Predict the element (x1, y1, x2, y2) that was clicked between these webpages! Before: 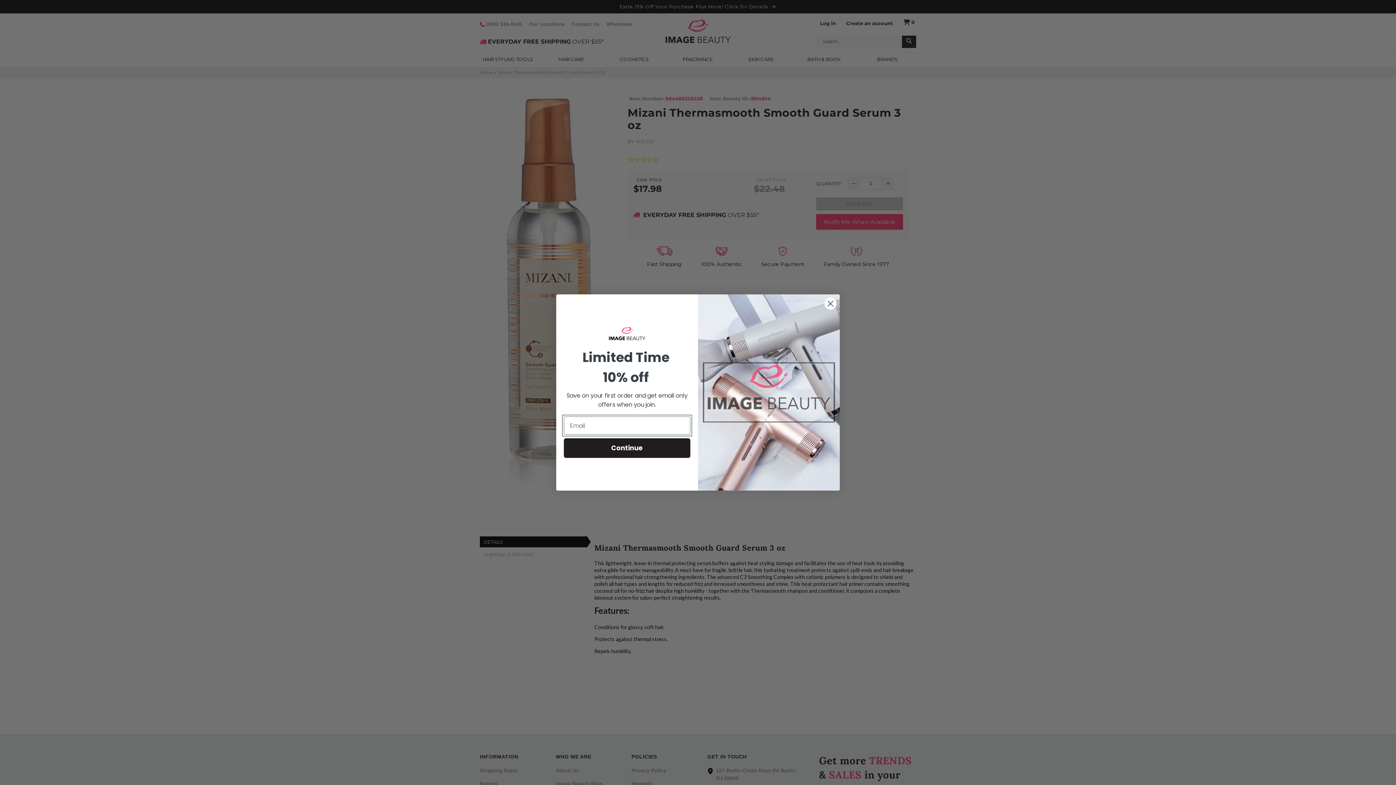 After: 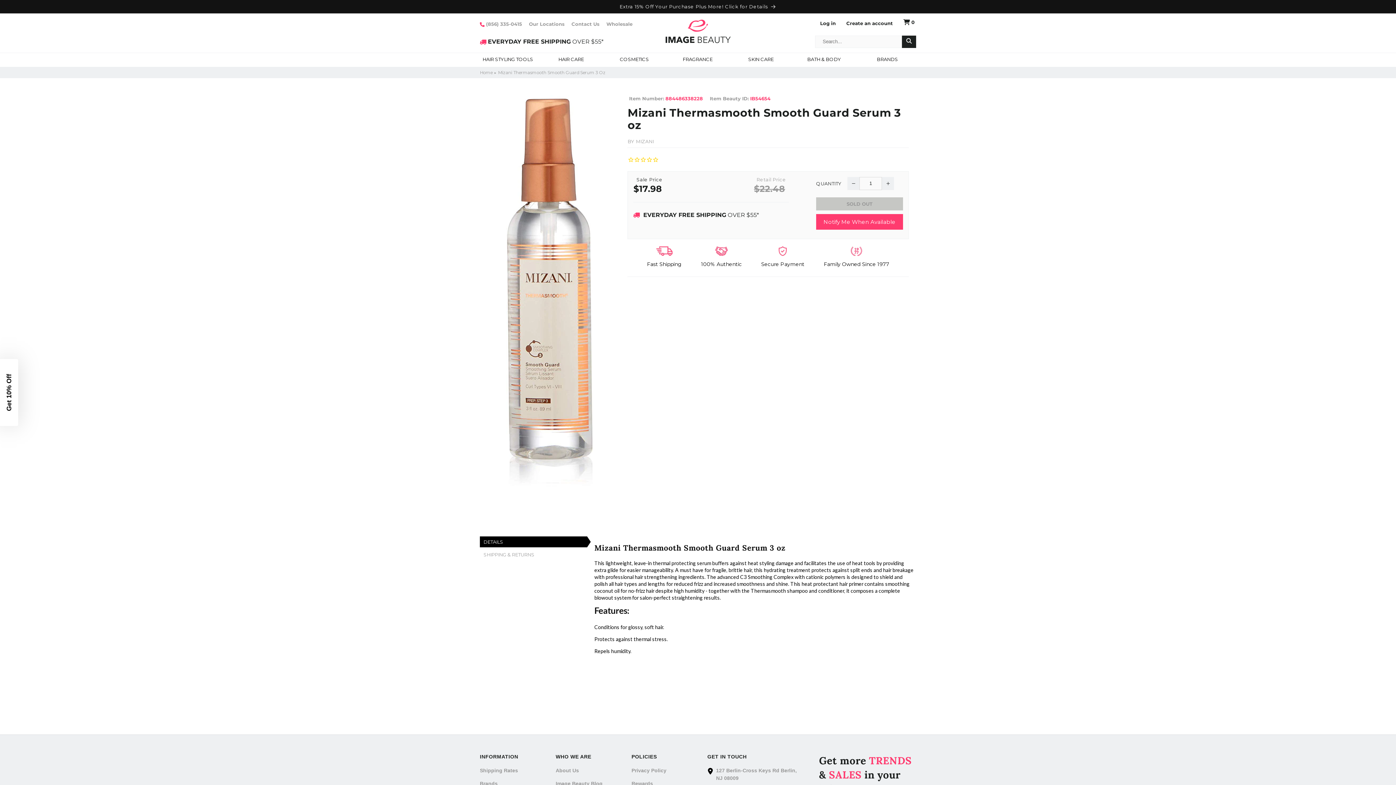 Action: label: Close dialog bbox: (824, 318, 837, 331)